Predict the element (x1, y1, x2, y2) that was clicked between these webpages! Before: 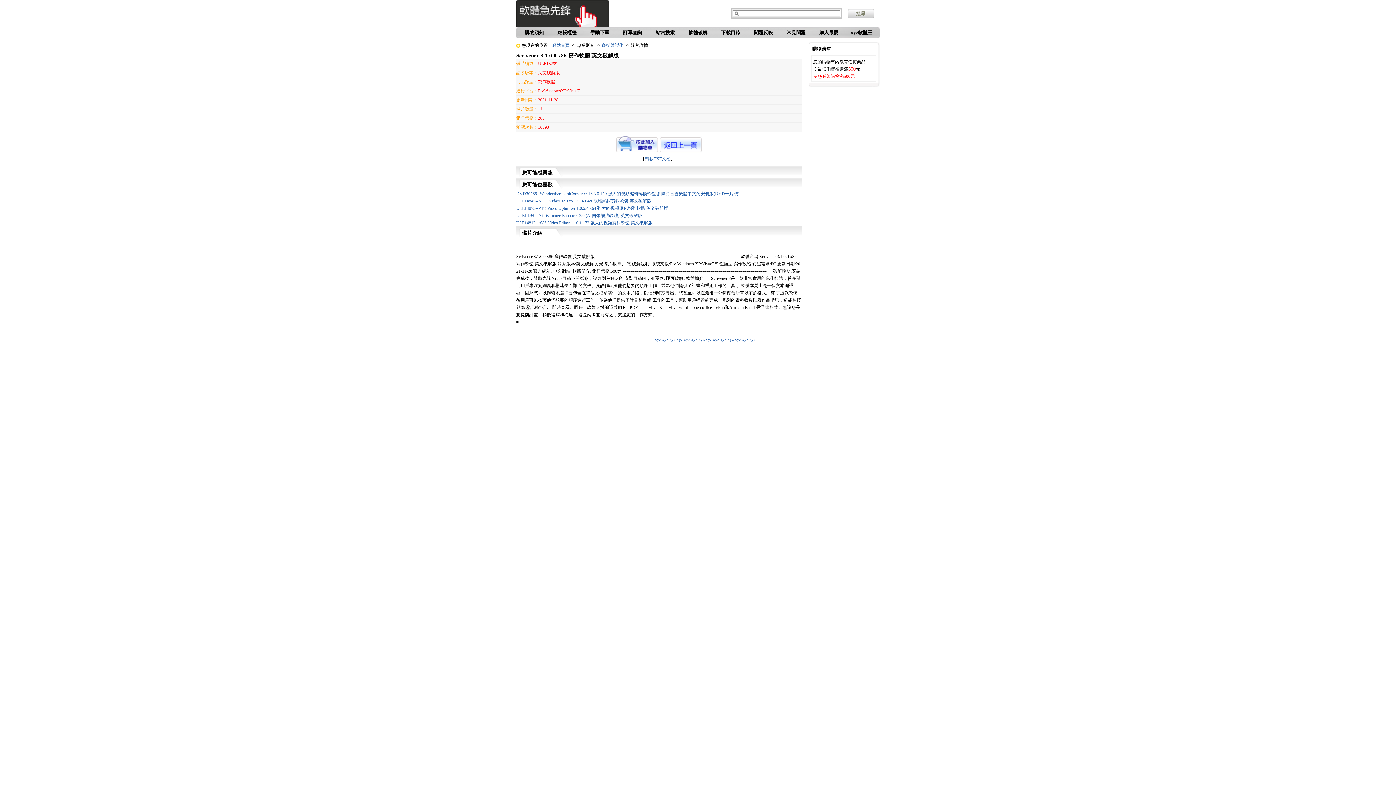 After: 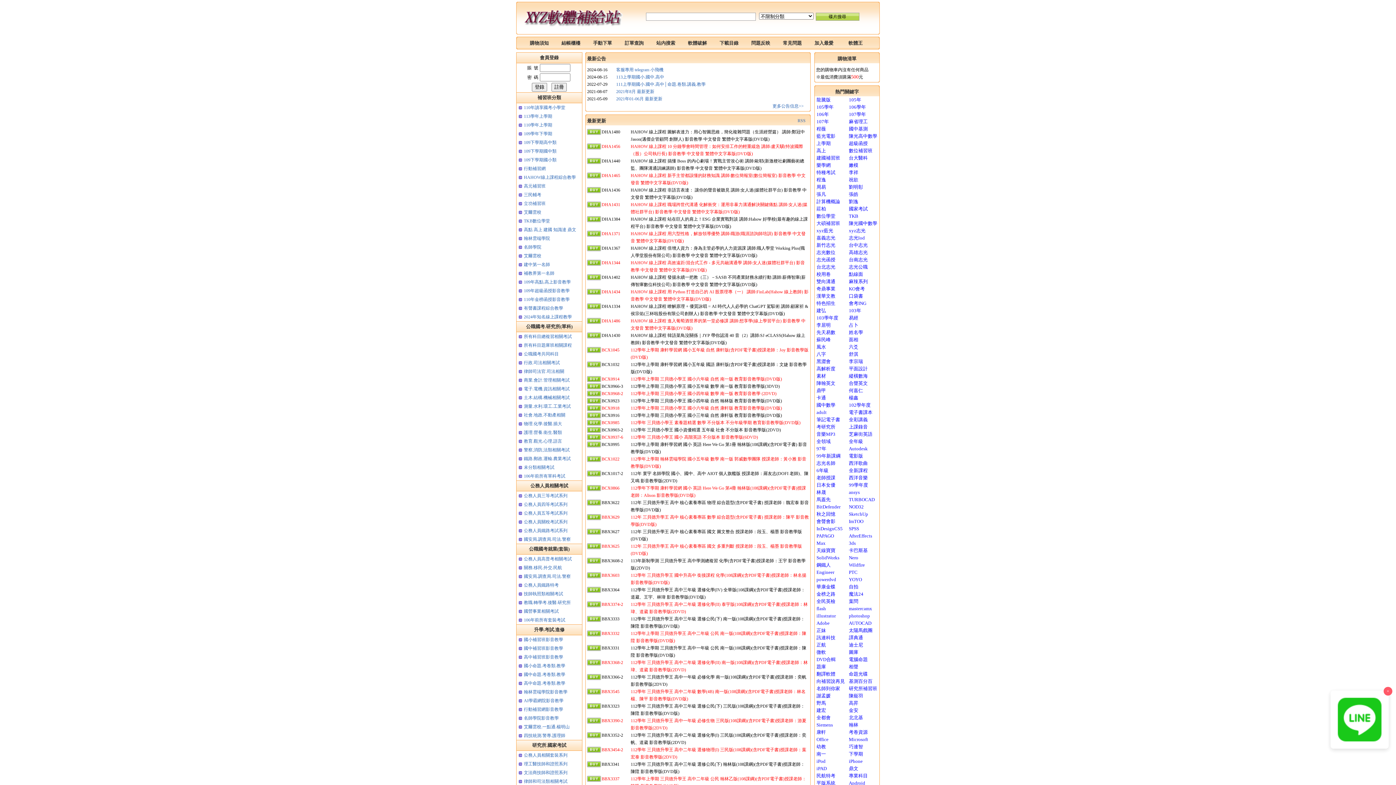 Action: bbox: (669, 337, 675, 342) label: xyz